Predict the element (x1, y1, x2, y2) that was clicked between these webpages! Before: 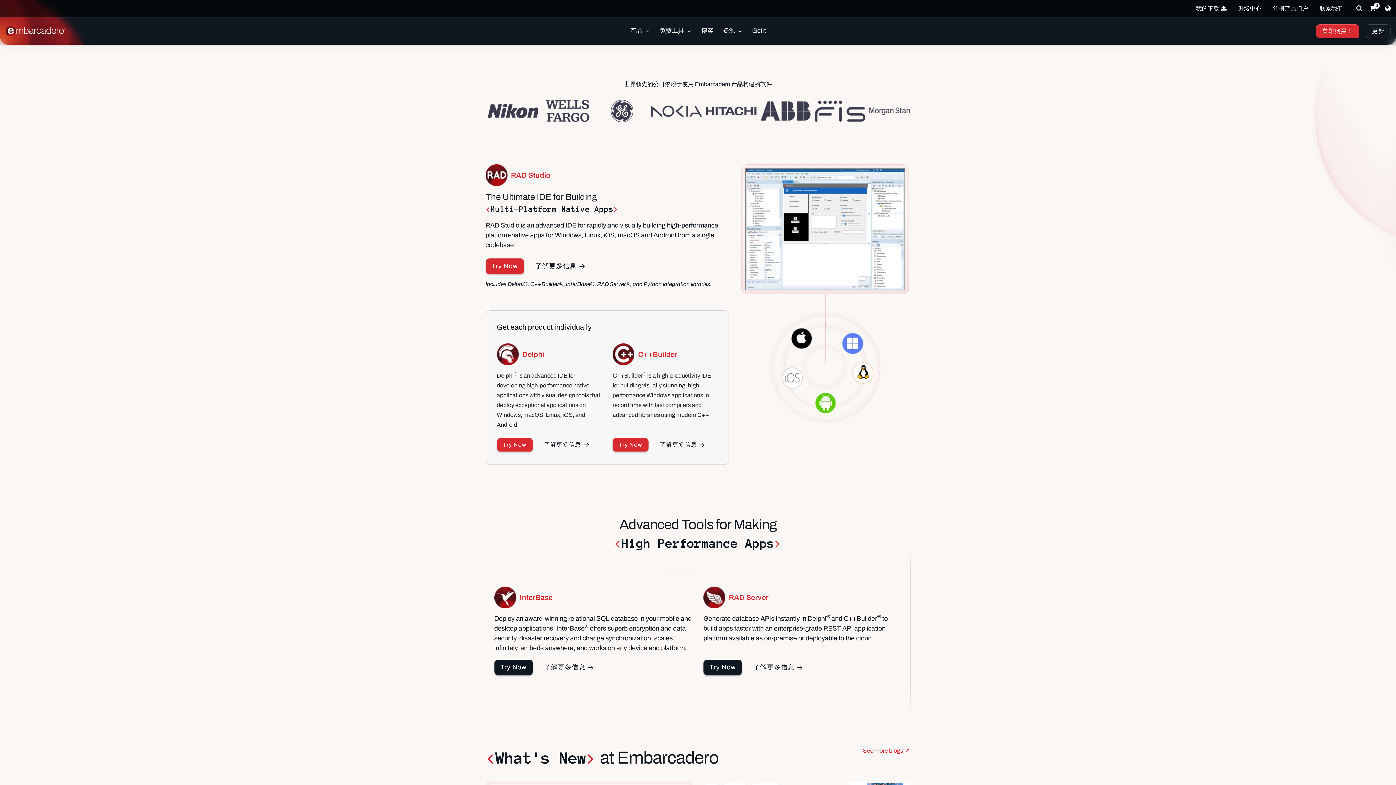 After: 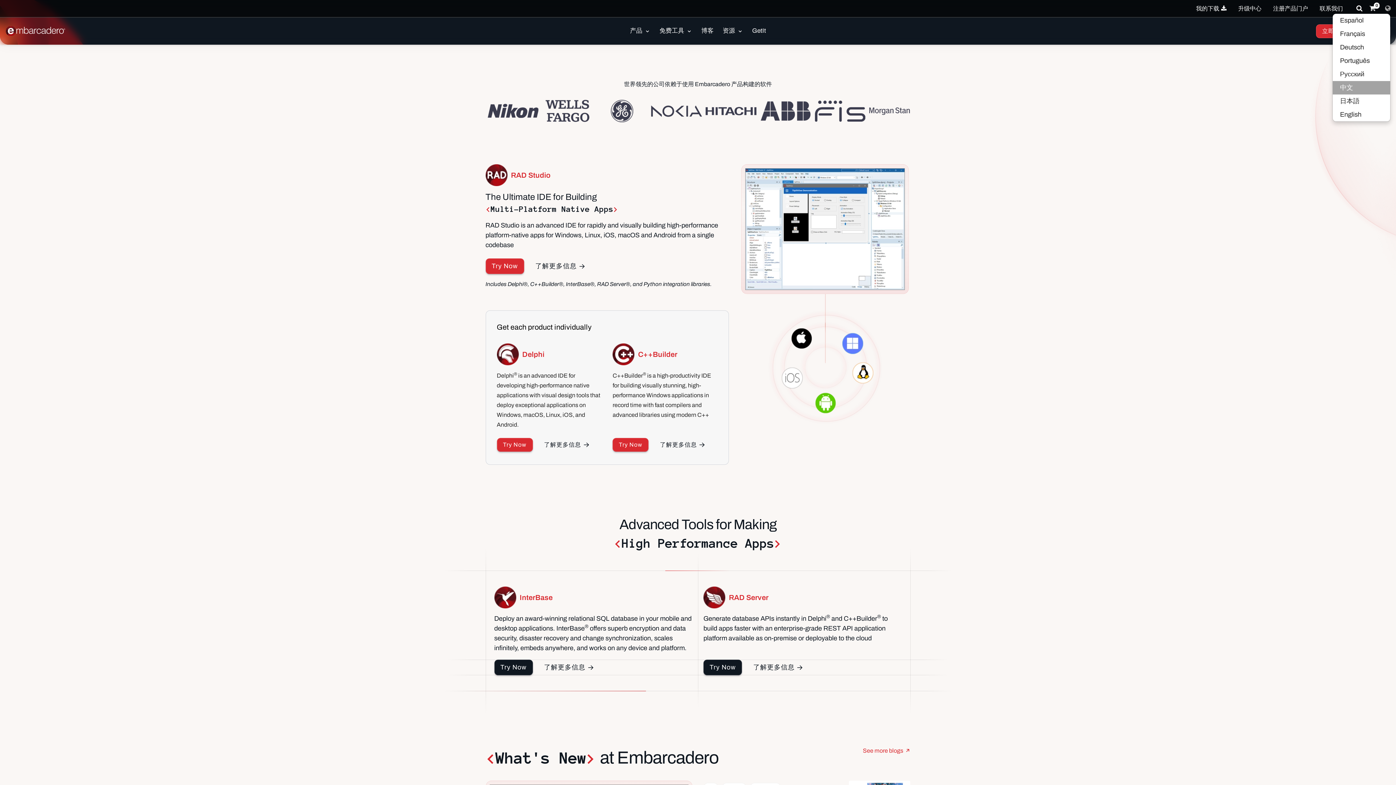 Action: bbox: (1385, 4, 1390, 12) label: Select Language